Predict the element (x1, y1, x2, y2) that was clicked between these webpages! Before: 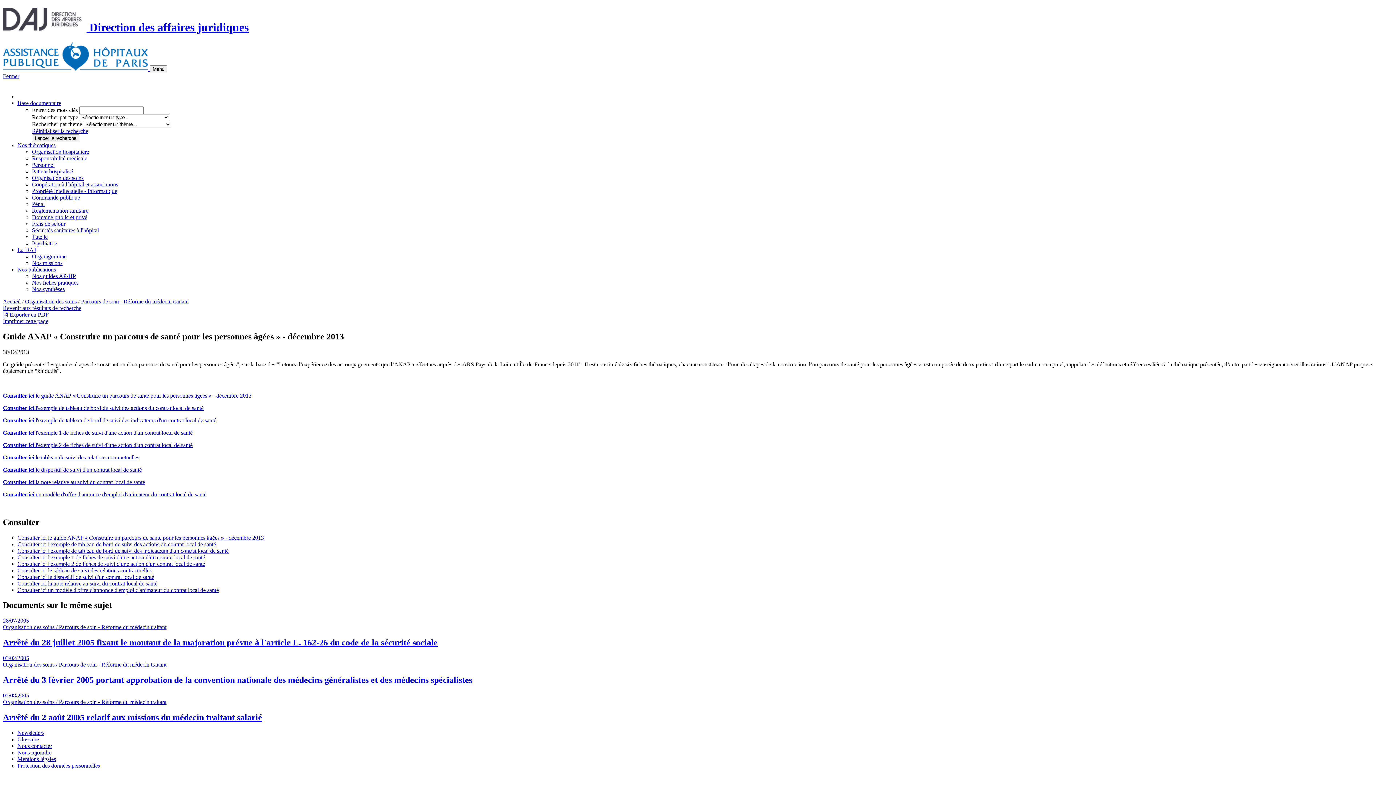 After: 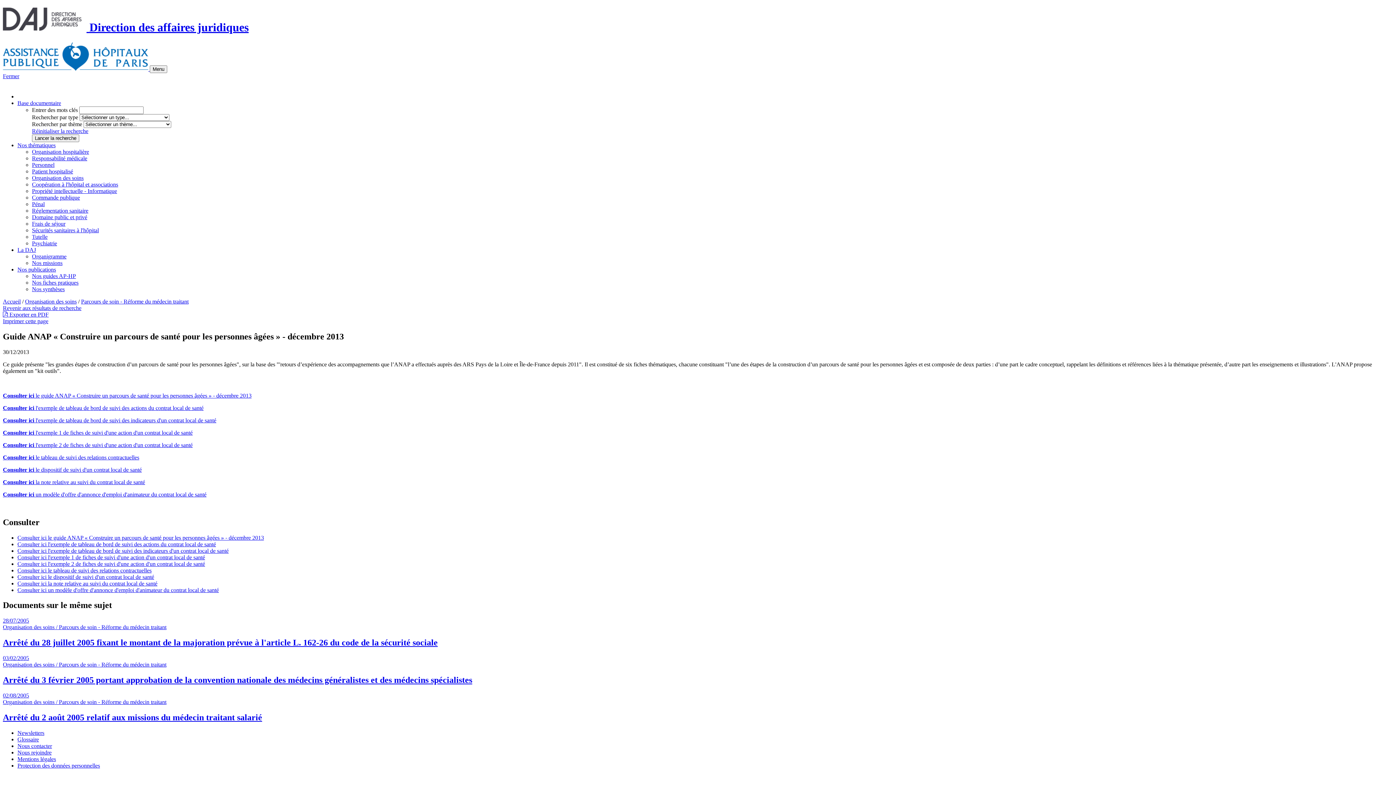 Action: bbox: (32, 127, 88, 134) label: Réinitialiser la recherche